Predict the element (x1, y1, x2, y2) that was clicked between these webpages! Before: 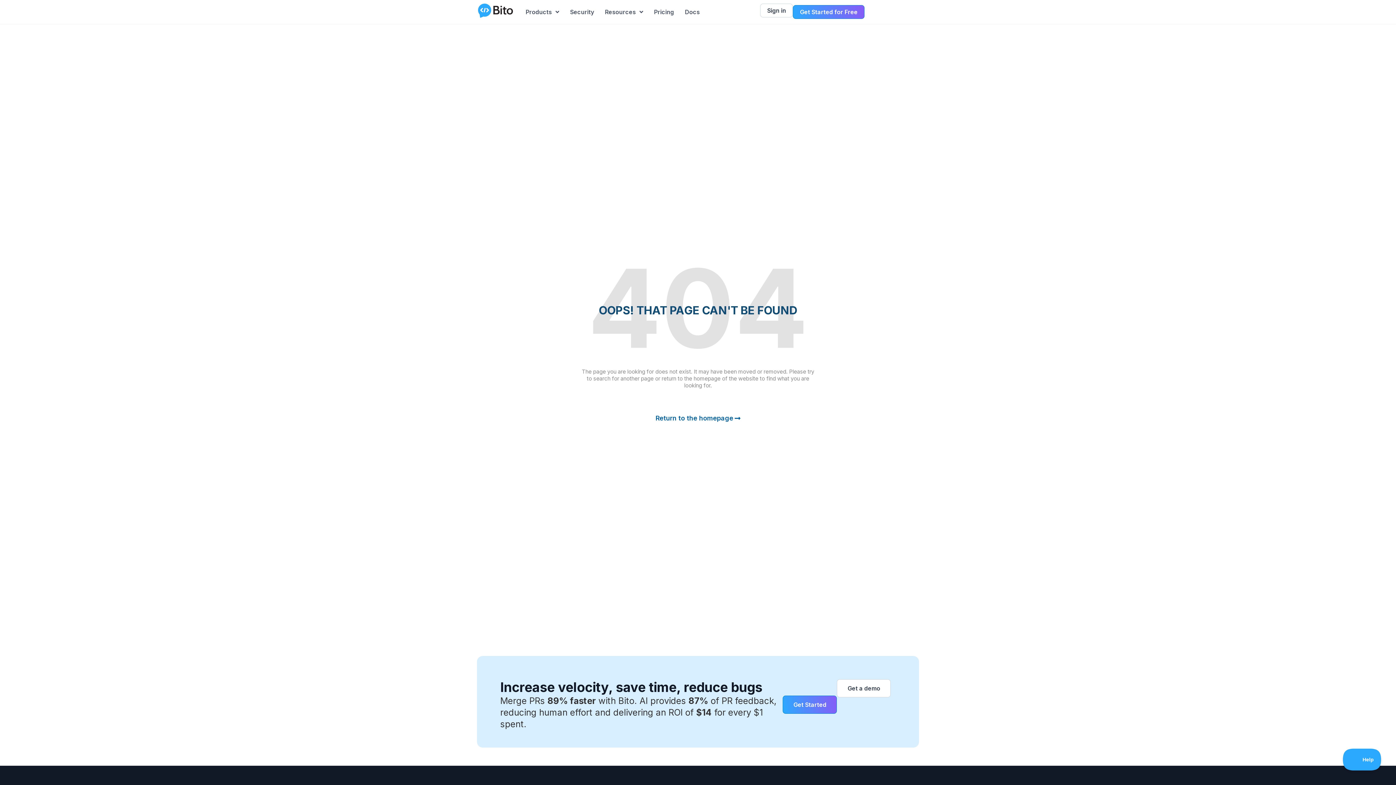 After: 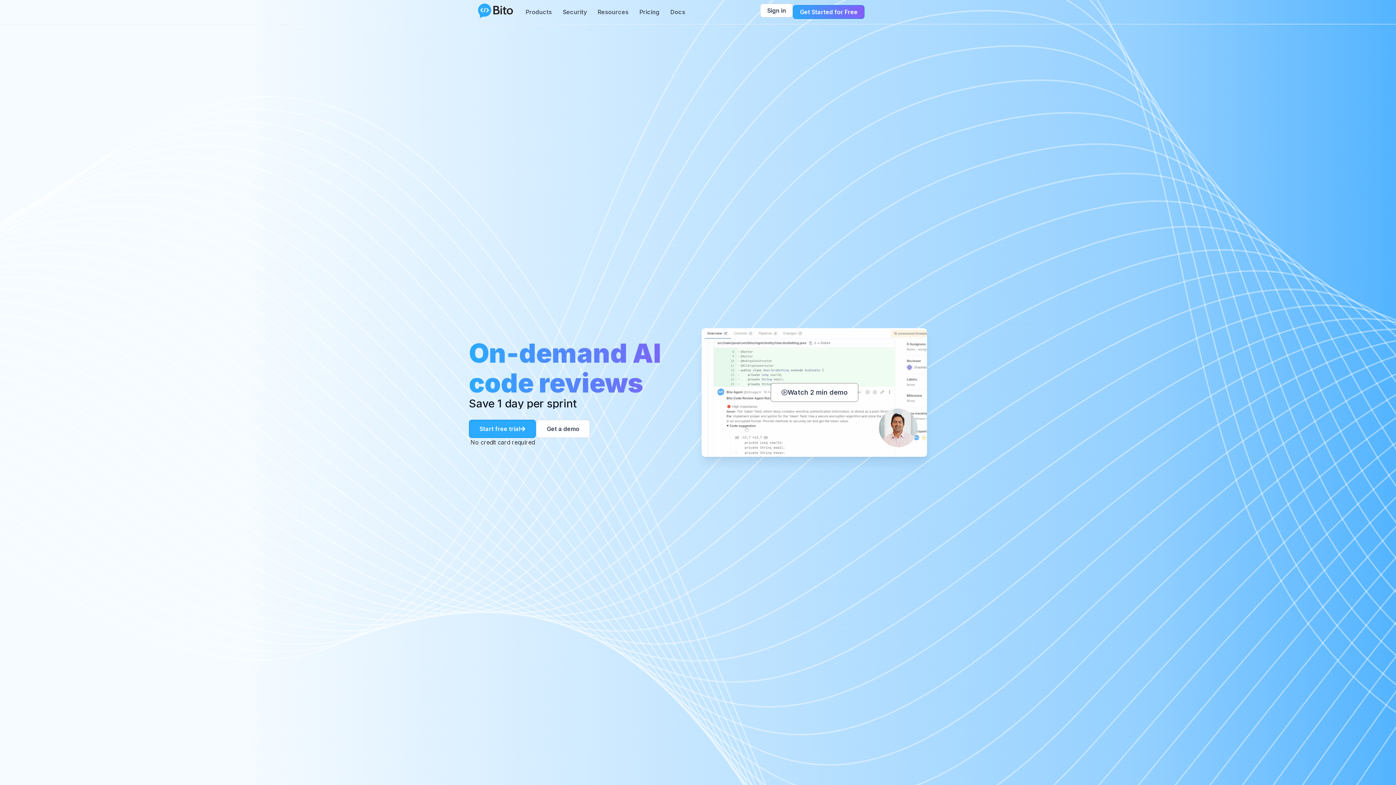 Action: bbox: (655, 415, 740, 421) label: Return to the homepage